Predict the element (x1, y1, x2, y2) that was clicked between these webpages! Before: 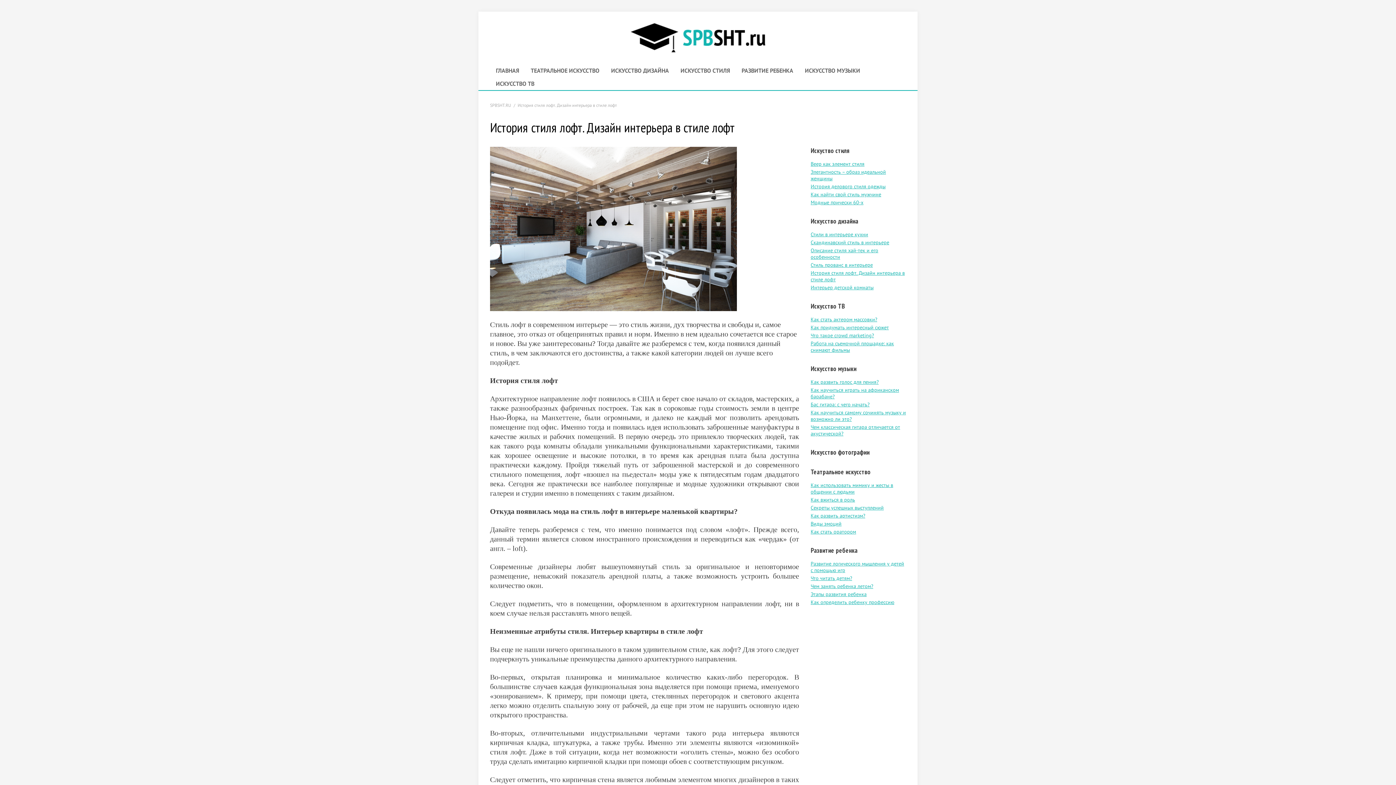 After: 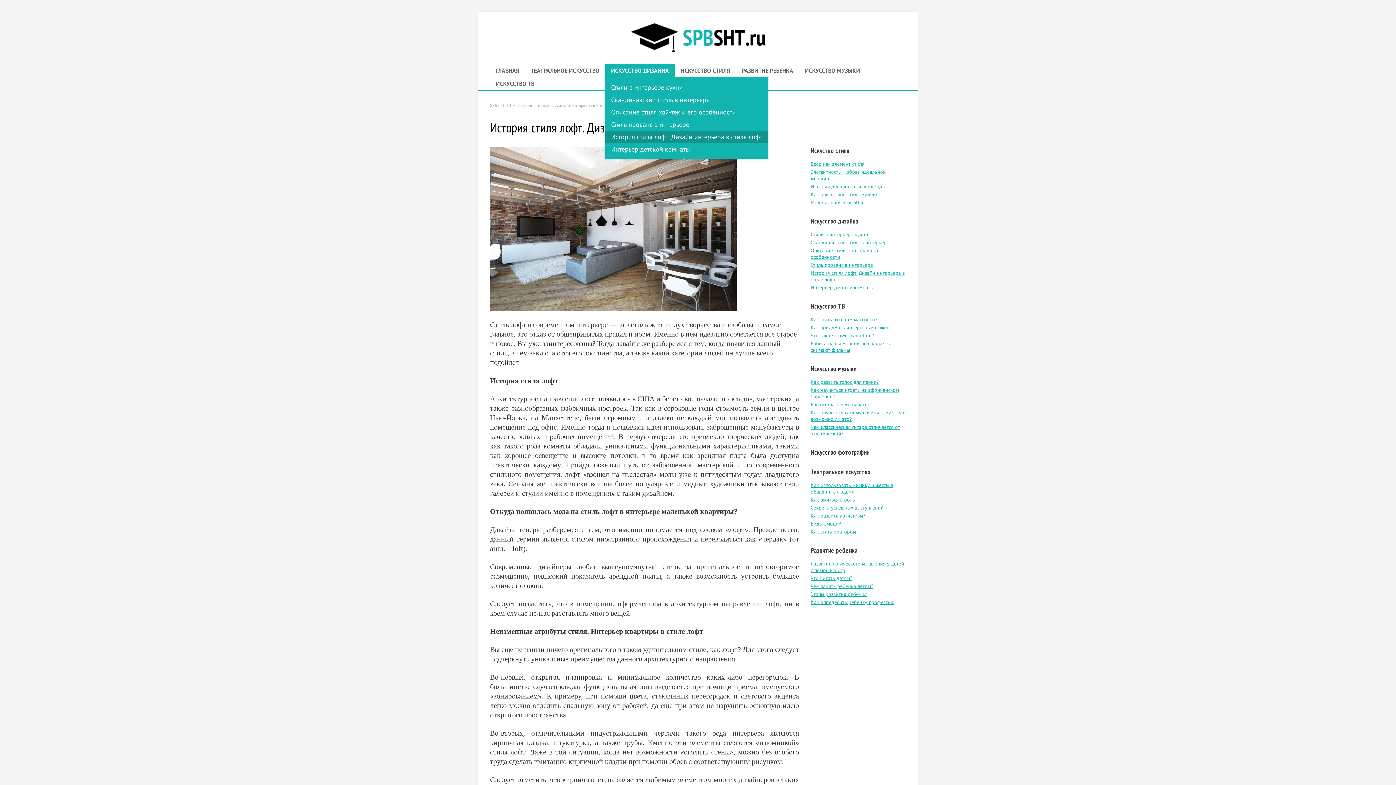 Action: bbox: (605, 64, 674, 77) label: ИСКУССТВО ДИЗАЙНА